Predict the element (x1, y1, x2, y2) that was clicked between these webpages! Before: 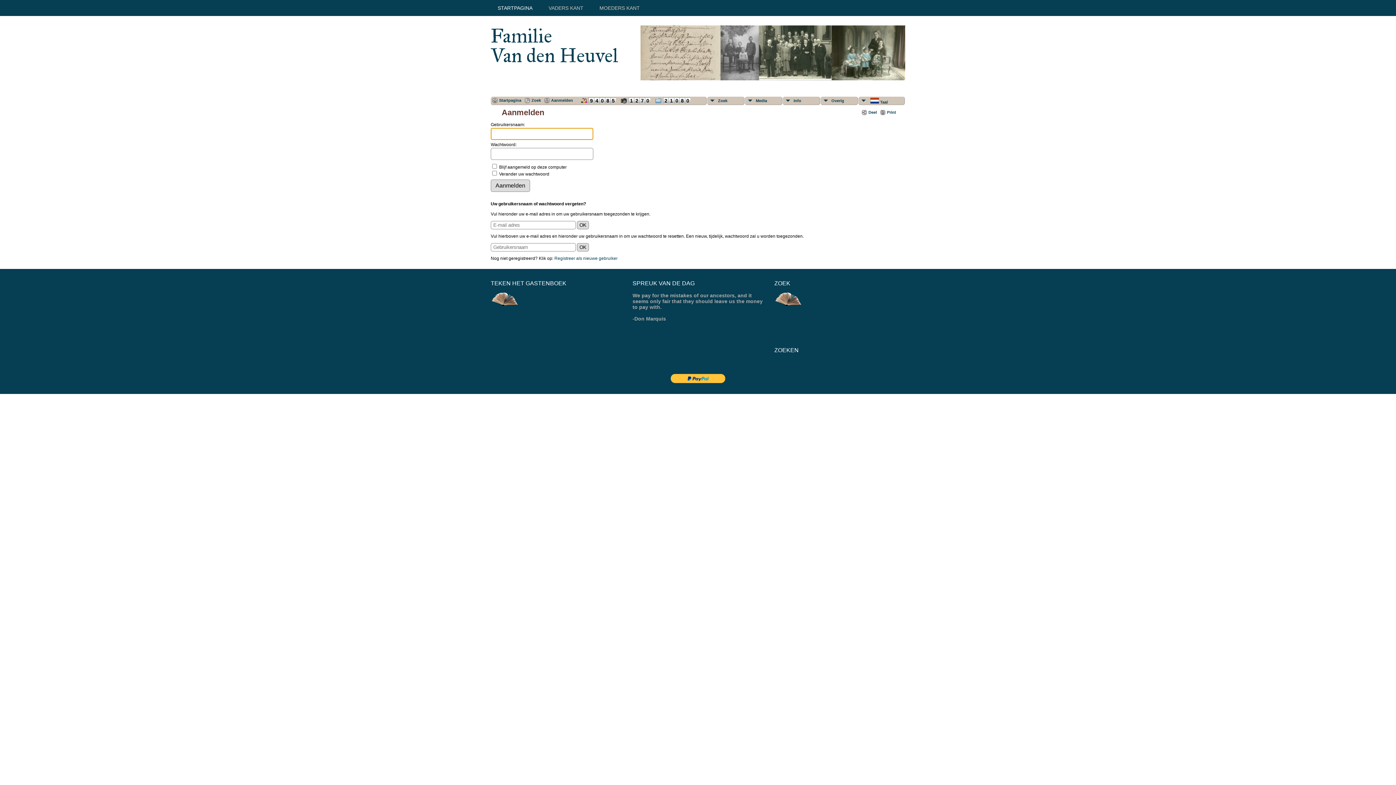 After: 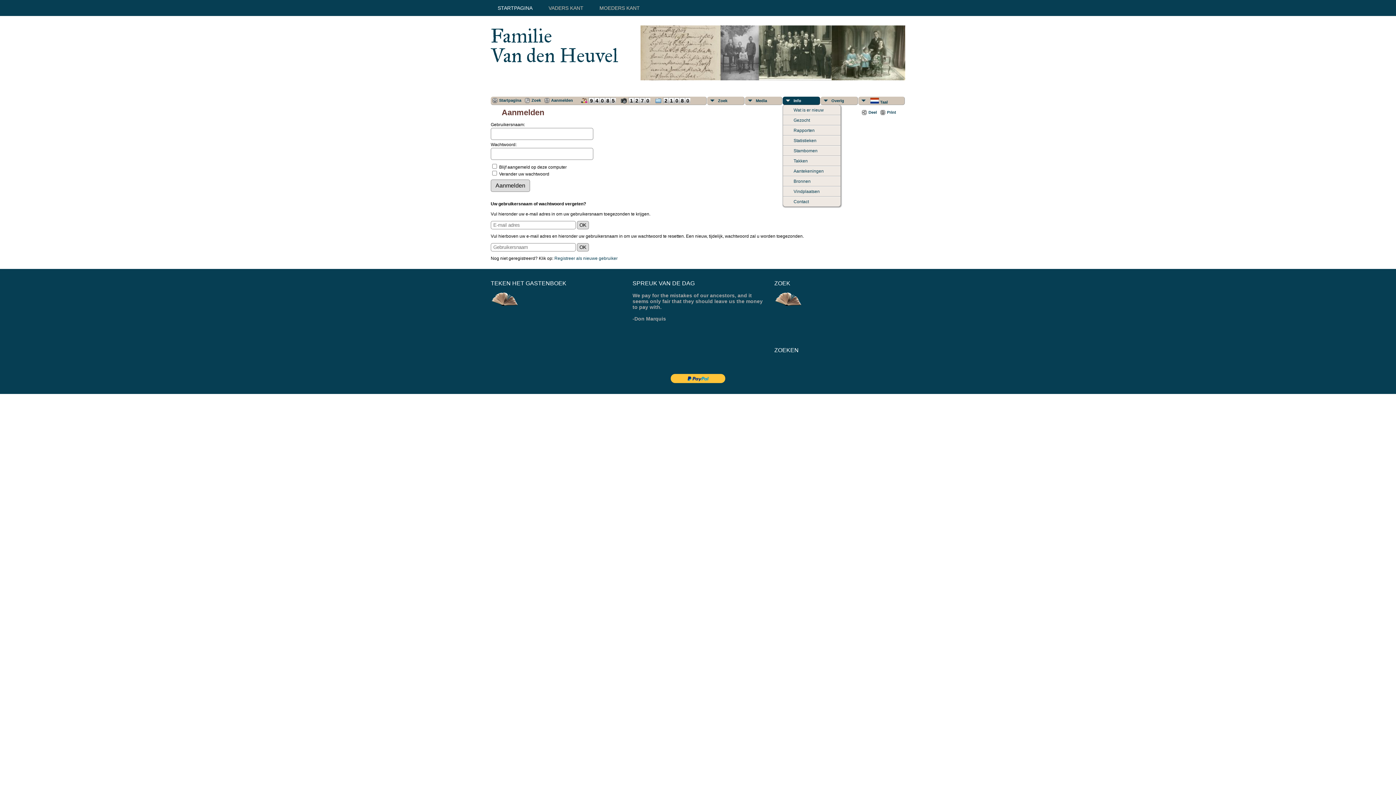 Action: bbox: (782, 96, 820, 105) label: Info